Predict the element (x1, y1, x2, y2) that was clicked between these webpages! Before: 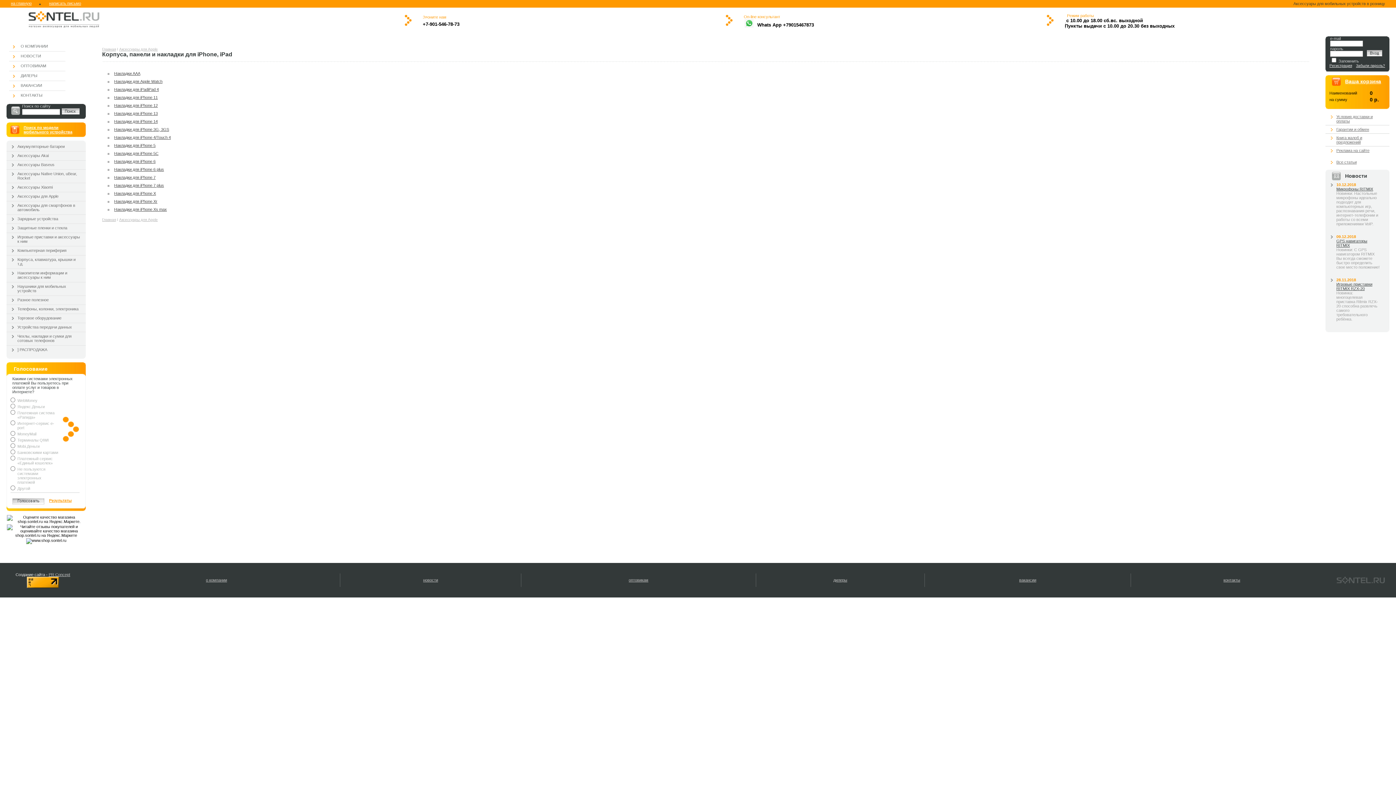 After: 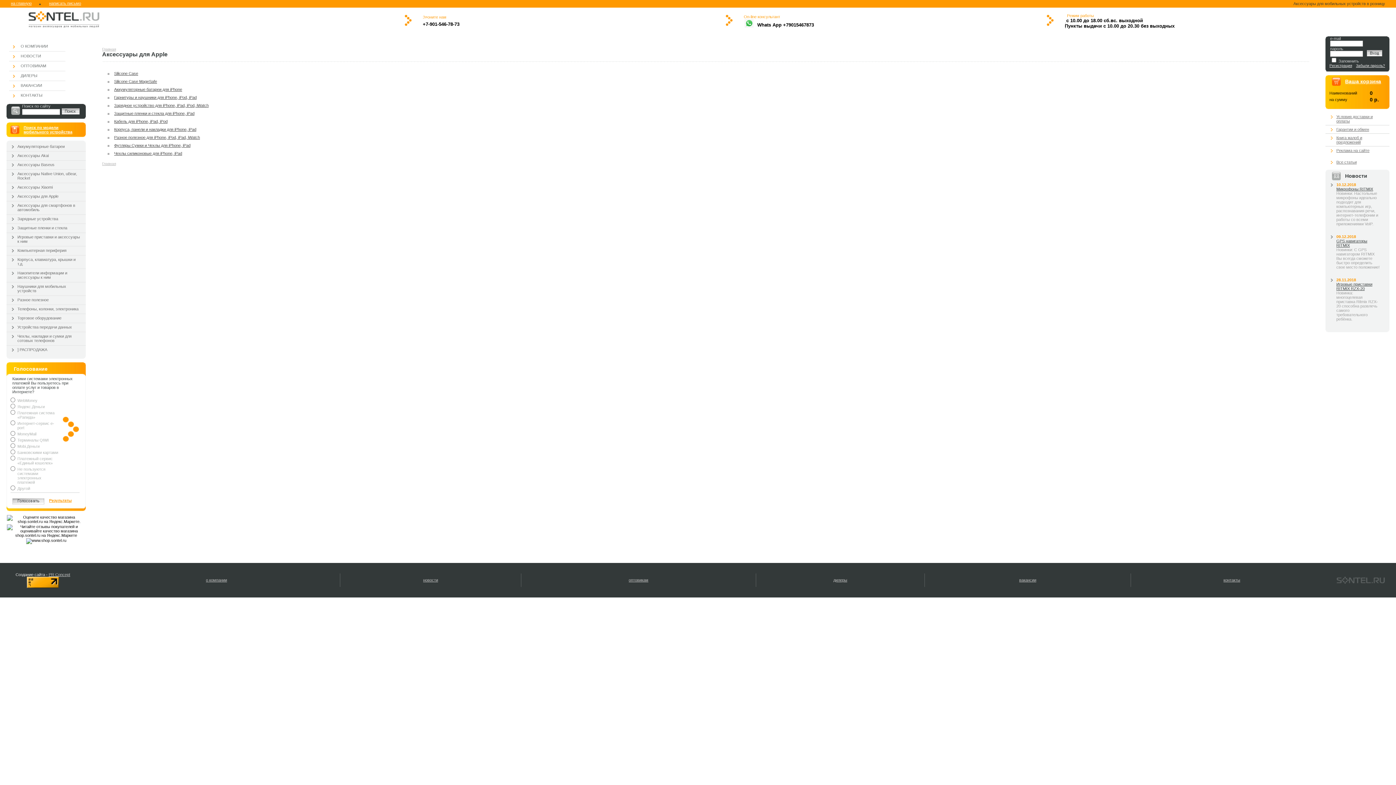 Action: bbox: (119, 217, 157, 221) label: Аксессуары для Apple